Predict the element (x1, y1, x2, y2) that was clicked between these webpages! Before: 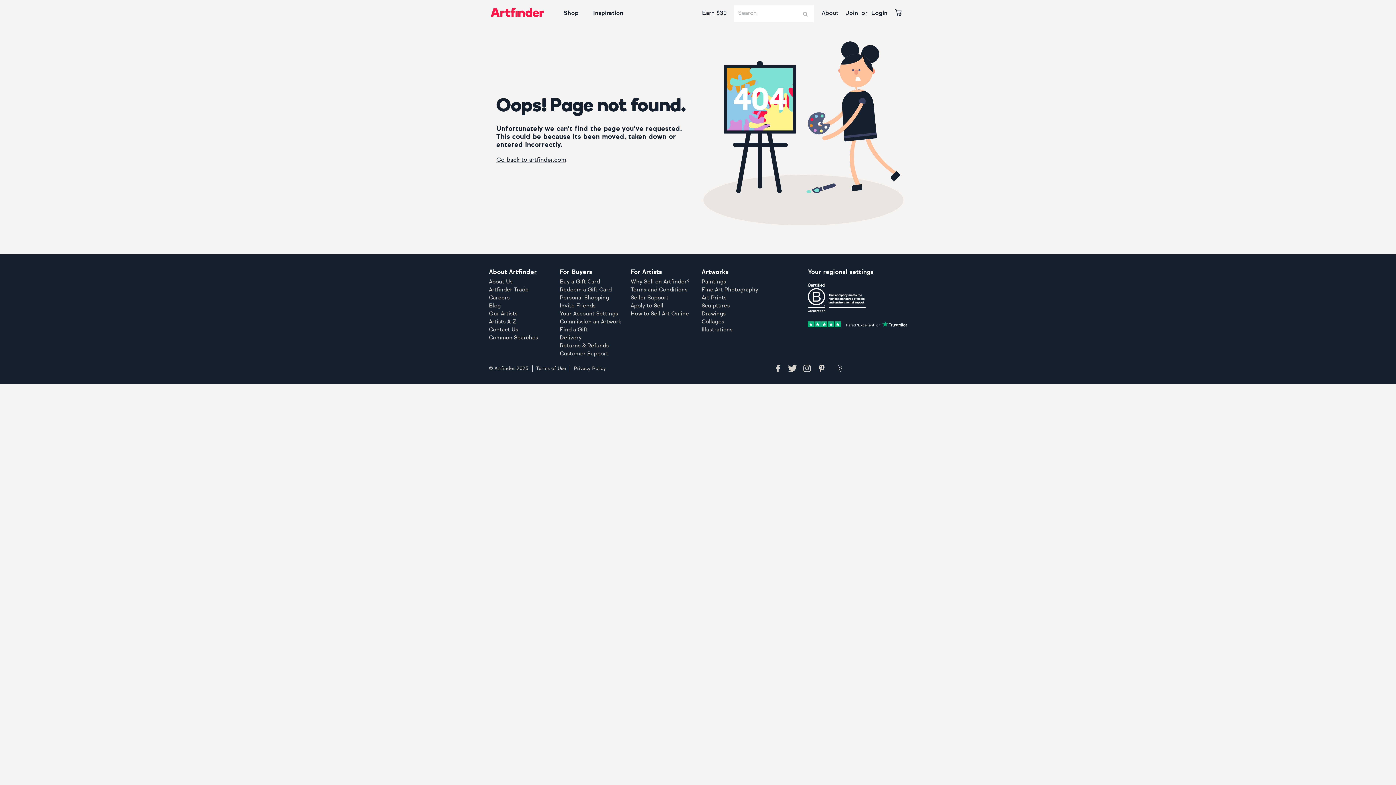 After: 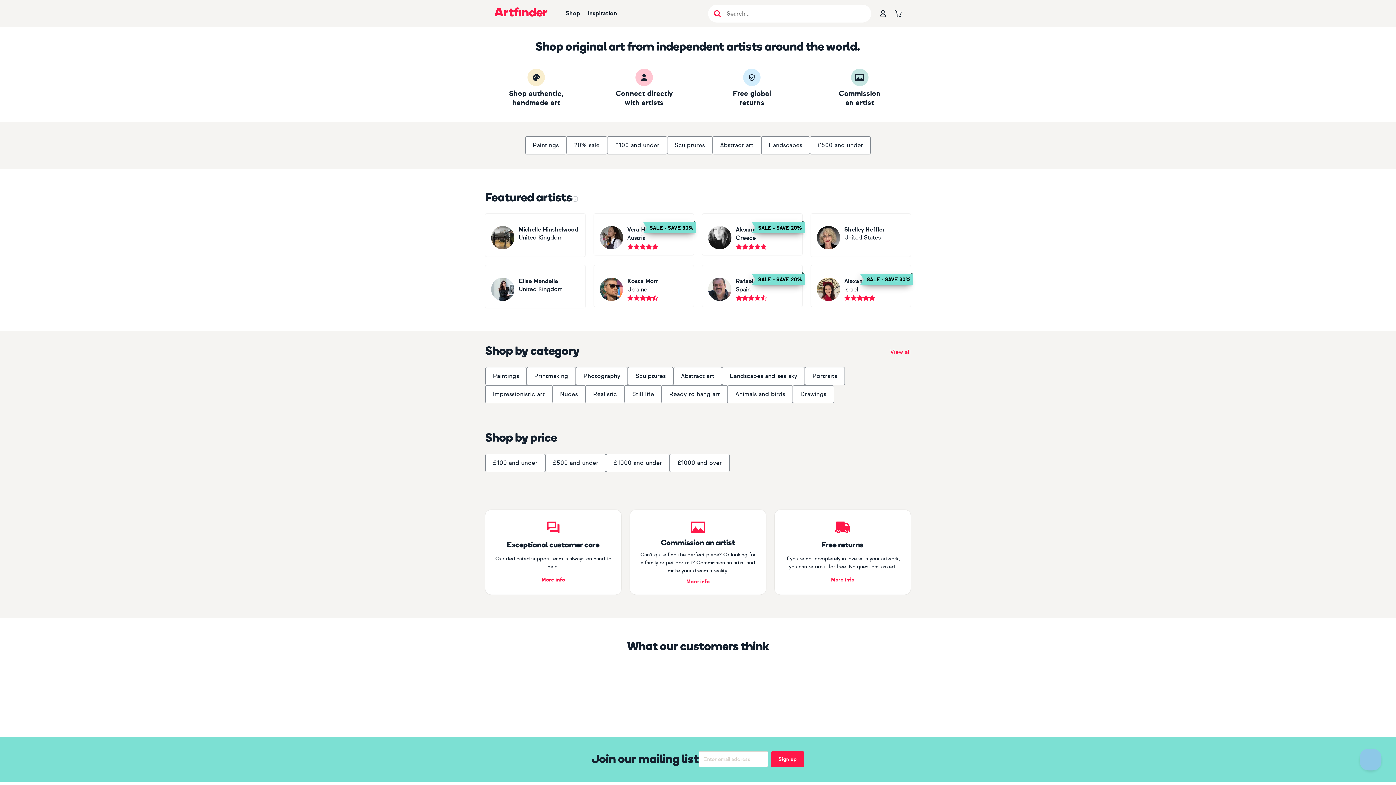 Action: label: Go back to artfinder.com bbox: (496, 157, 566, 163)